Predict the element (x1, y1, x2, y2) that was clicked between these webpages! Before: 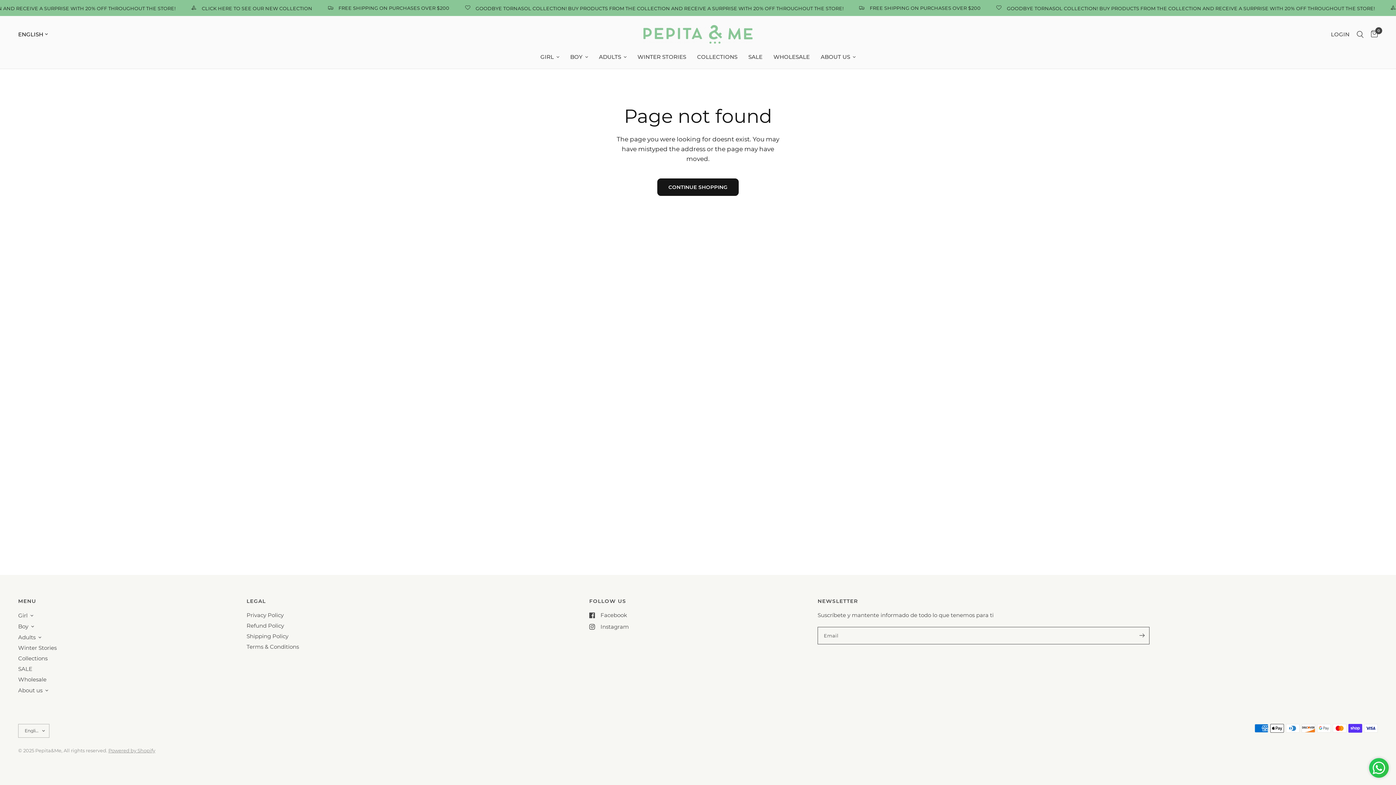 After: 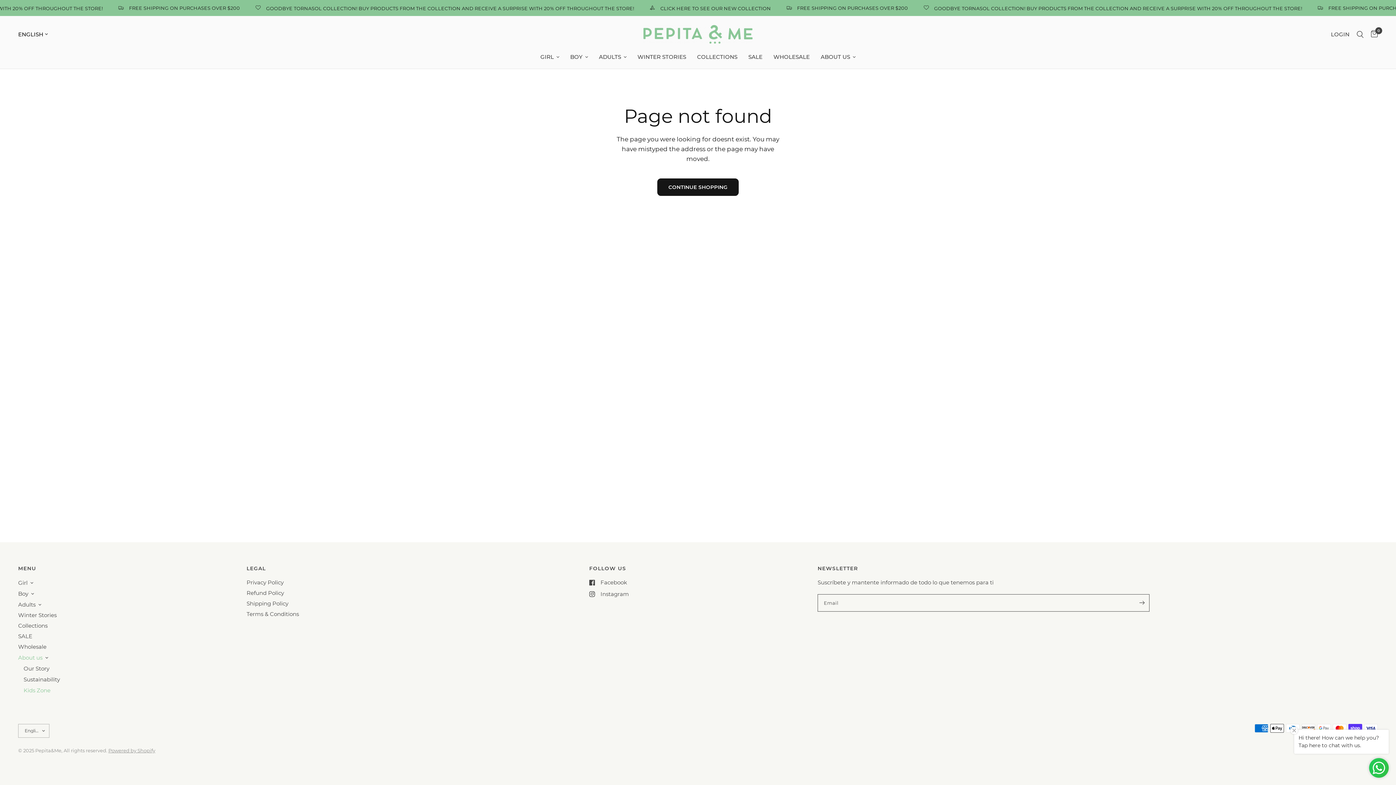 Action: label: About us bbox: (18, 686, 42, 695)